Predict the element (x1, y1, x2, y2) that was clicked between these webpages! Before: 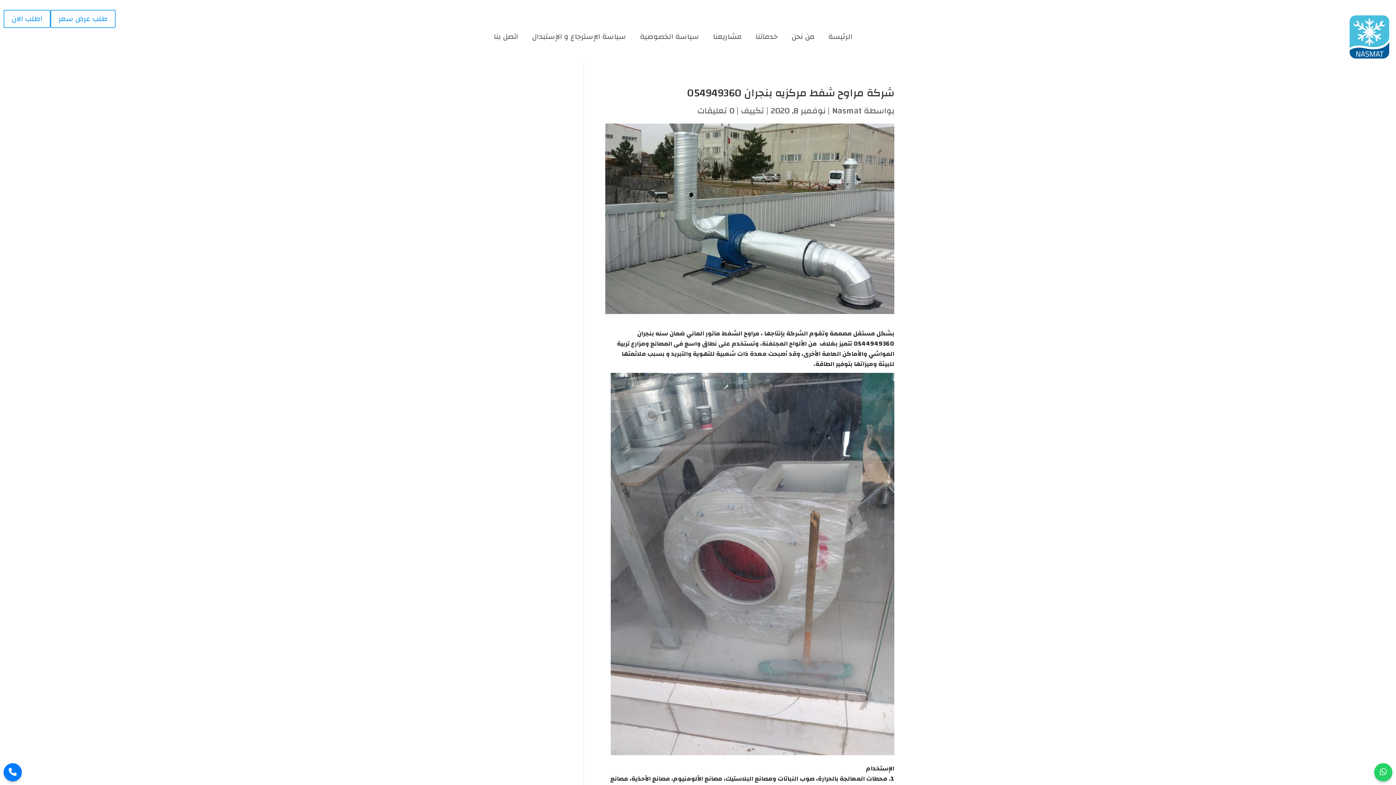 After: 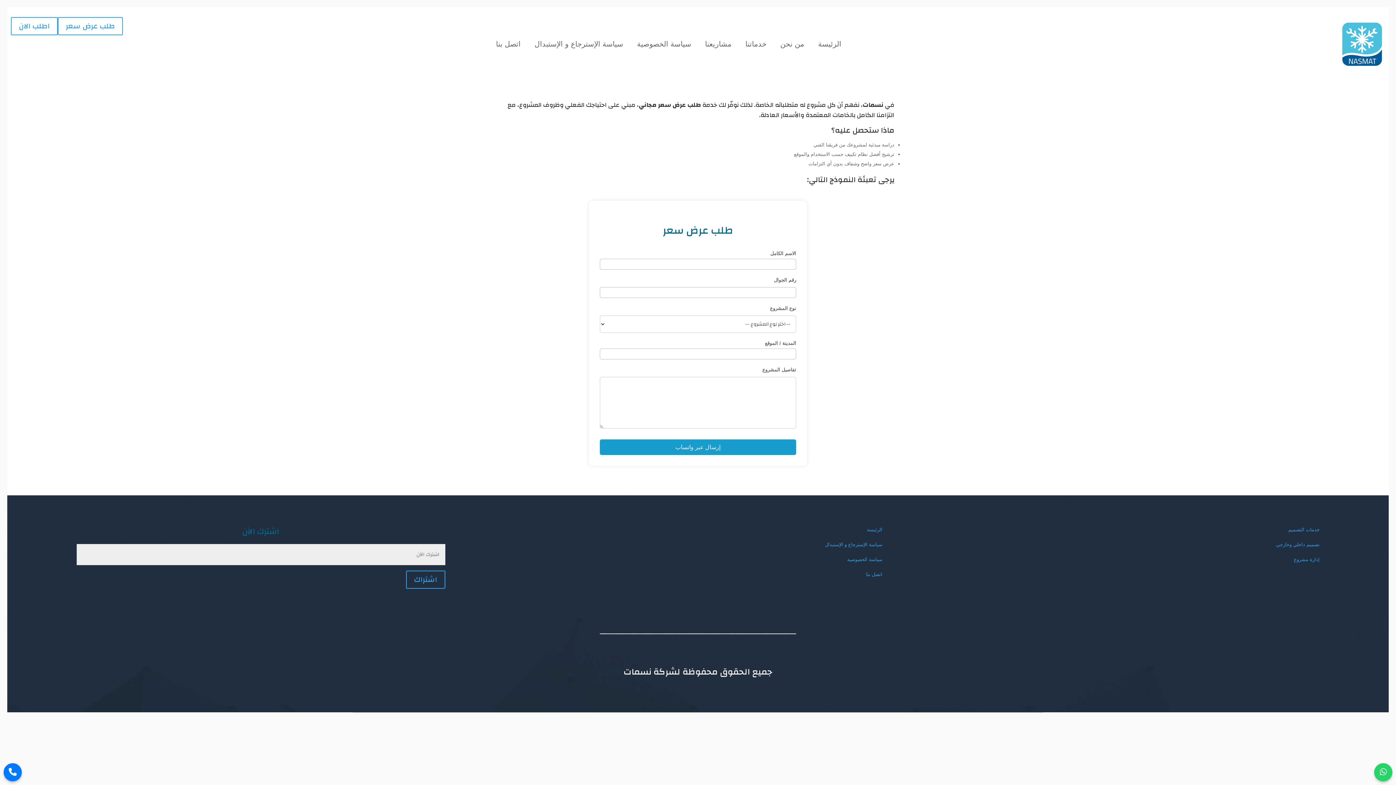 Action: bbox: (50, 9, 115, 28) label: طلب عرض سعر